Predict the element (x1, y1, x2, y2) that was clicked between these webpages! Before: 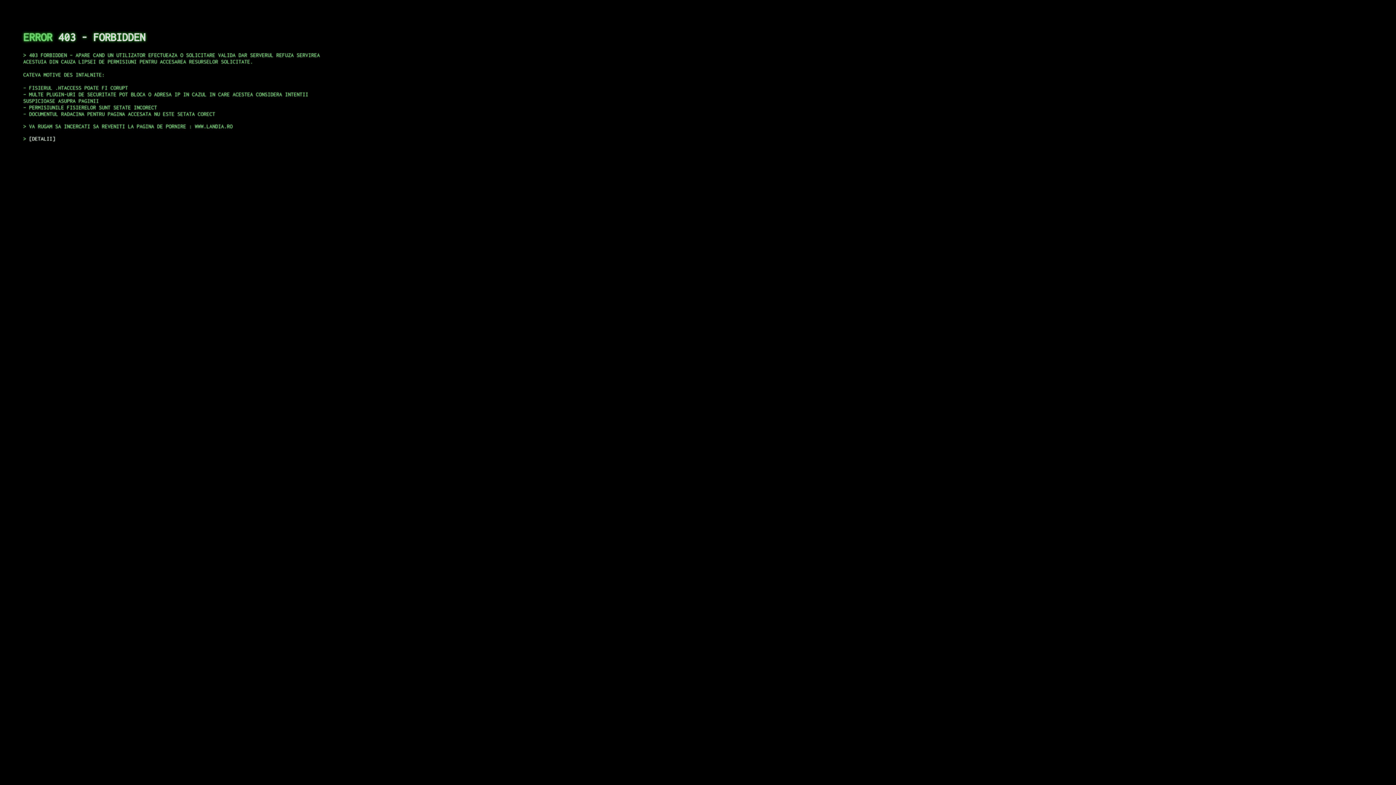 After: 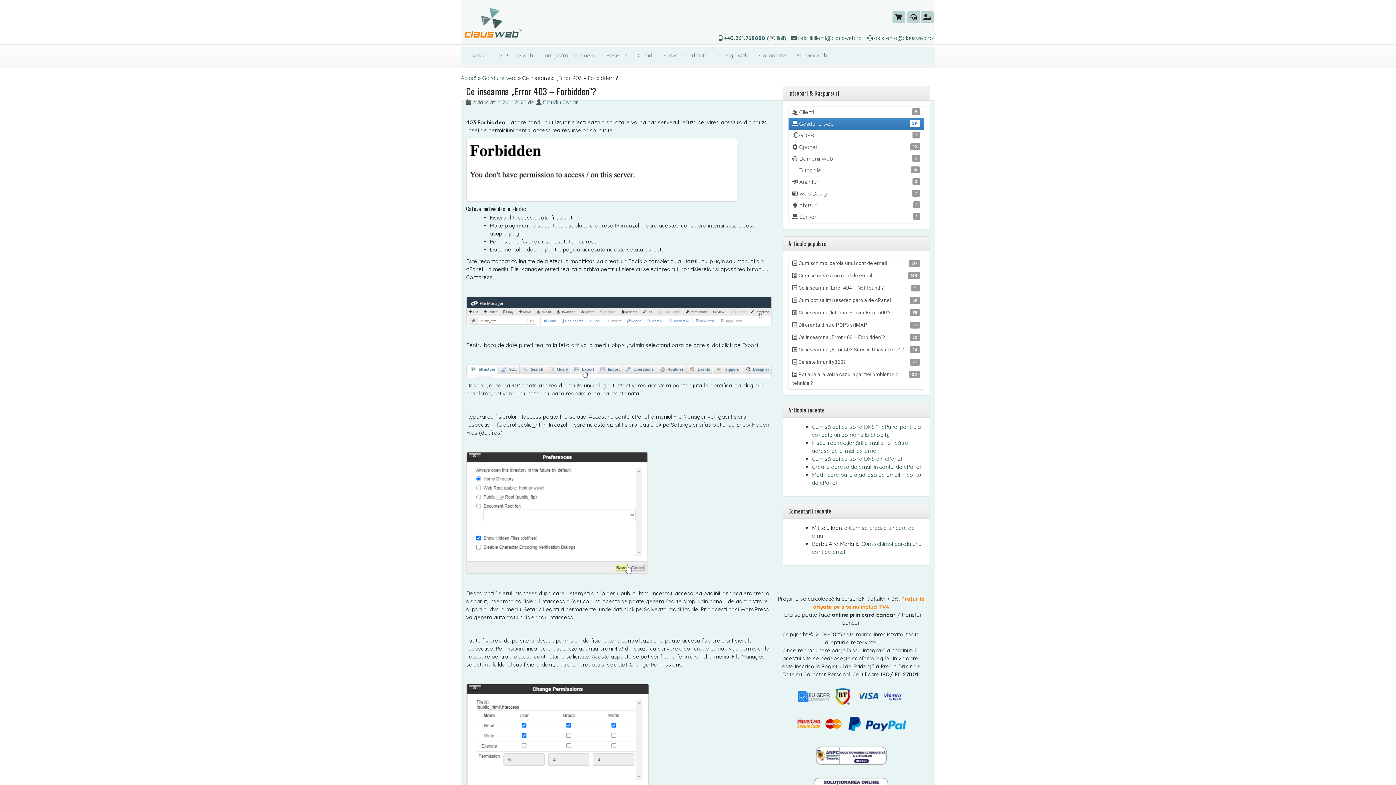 Action: bbox: (29, 135, 55, 141) label: DETALII